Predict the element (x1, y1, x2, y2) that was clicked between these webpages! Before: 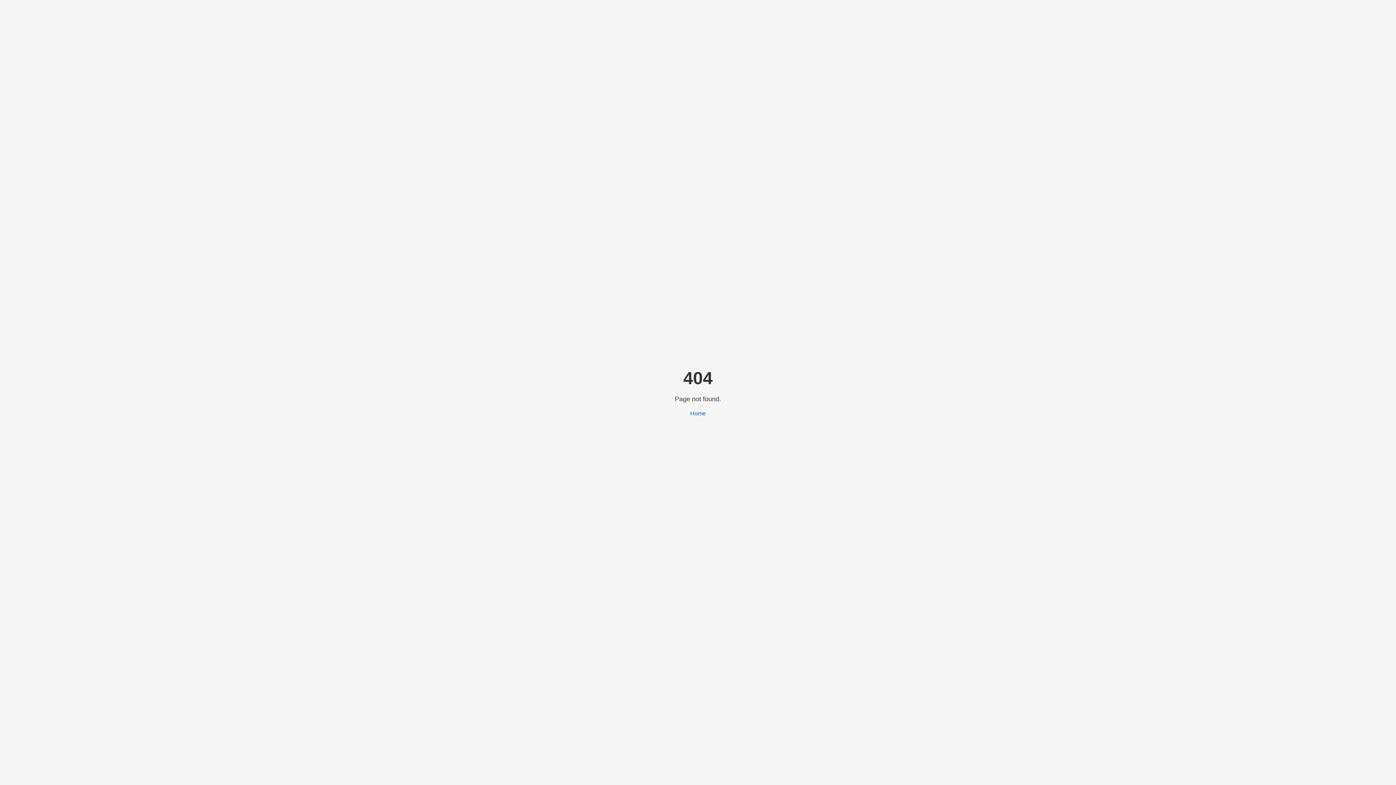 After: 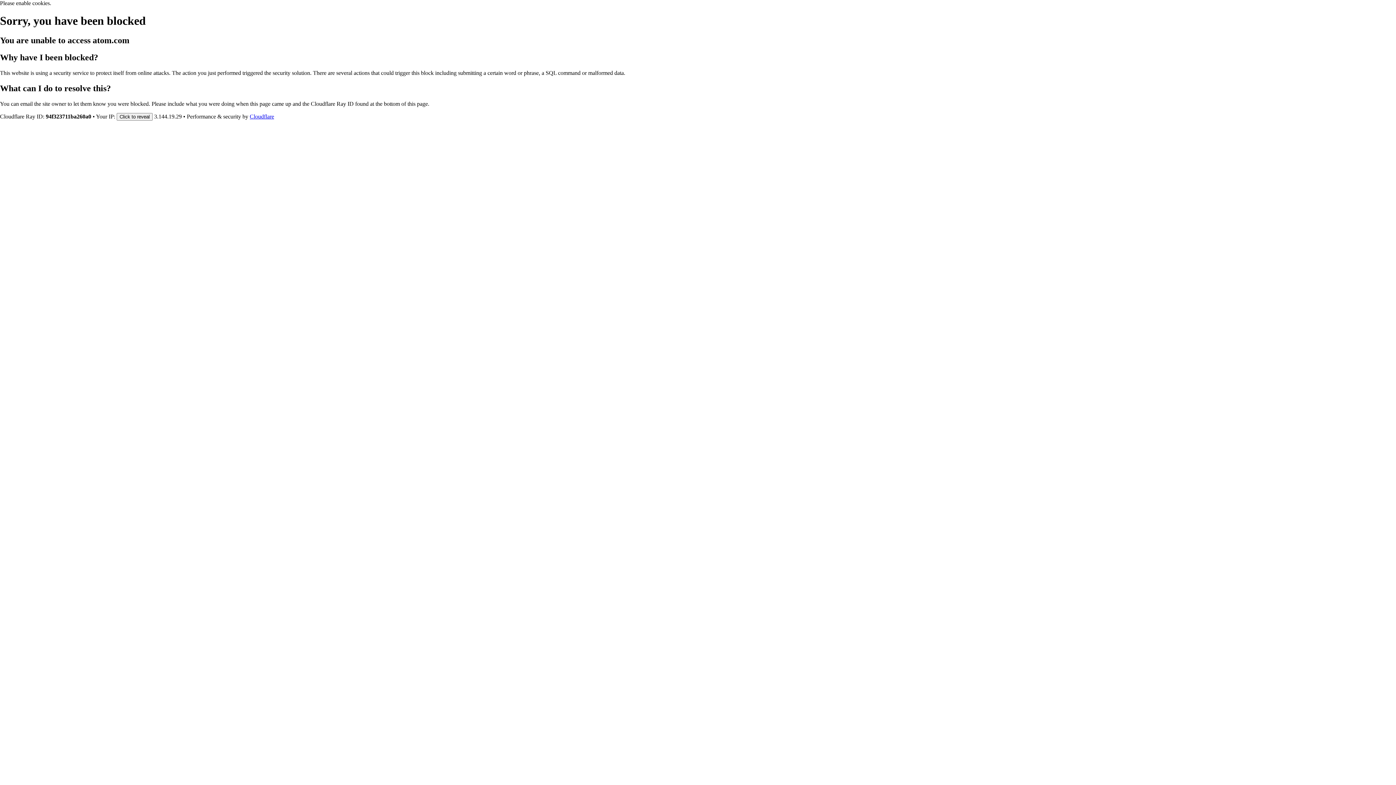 Action: label: Home bbox: (690, 410, 706, 416)